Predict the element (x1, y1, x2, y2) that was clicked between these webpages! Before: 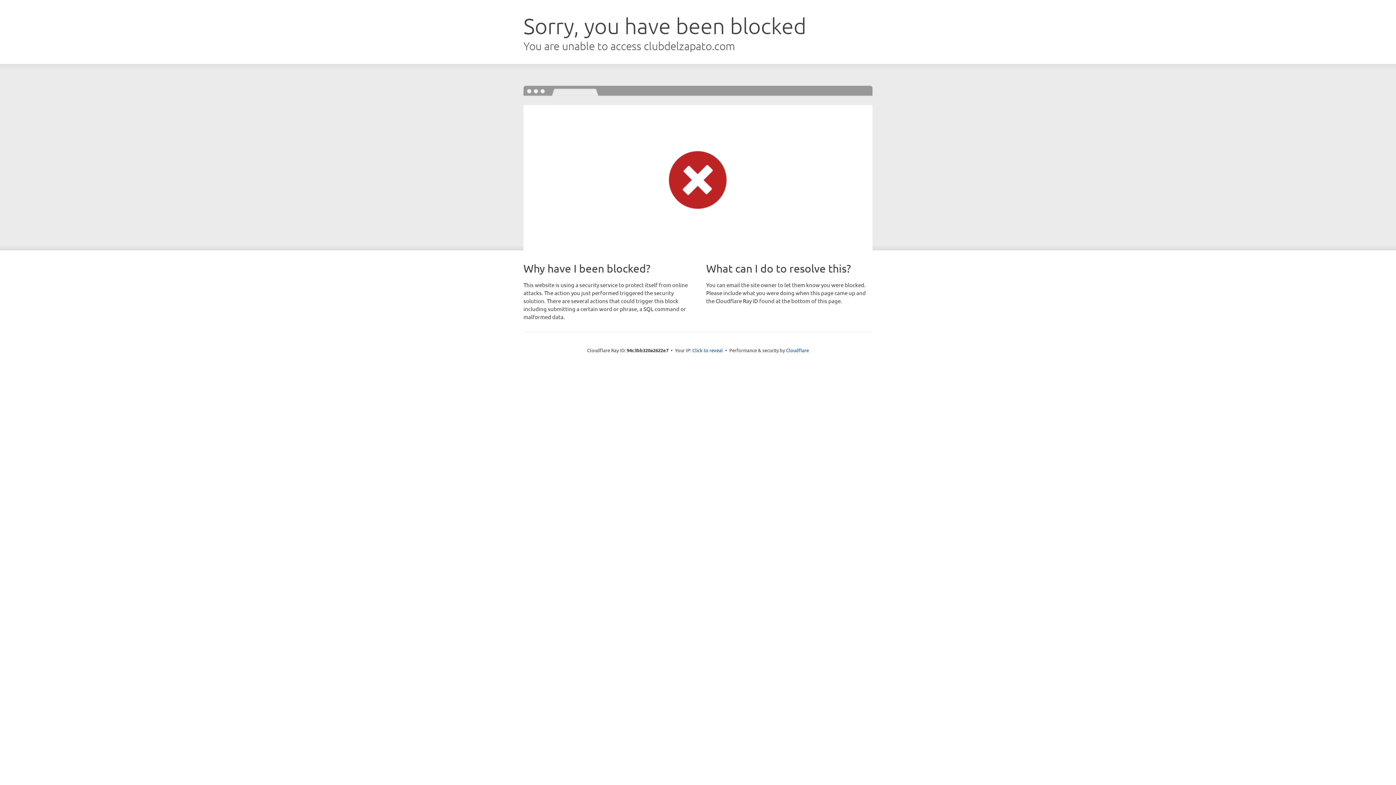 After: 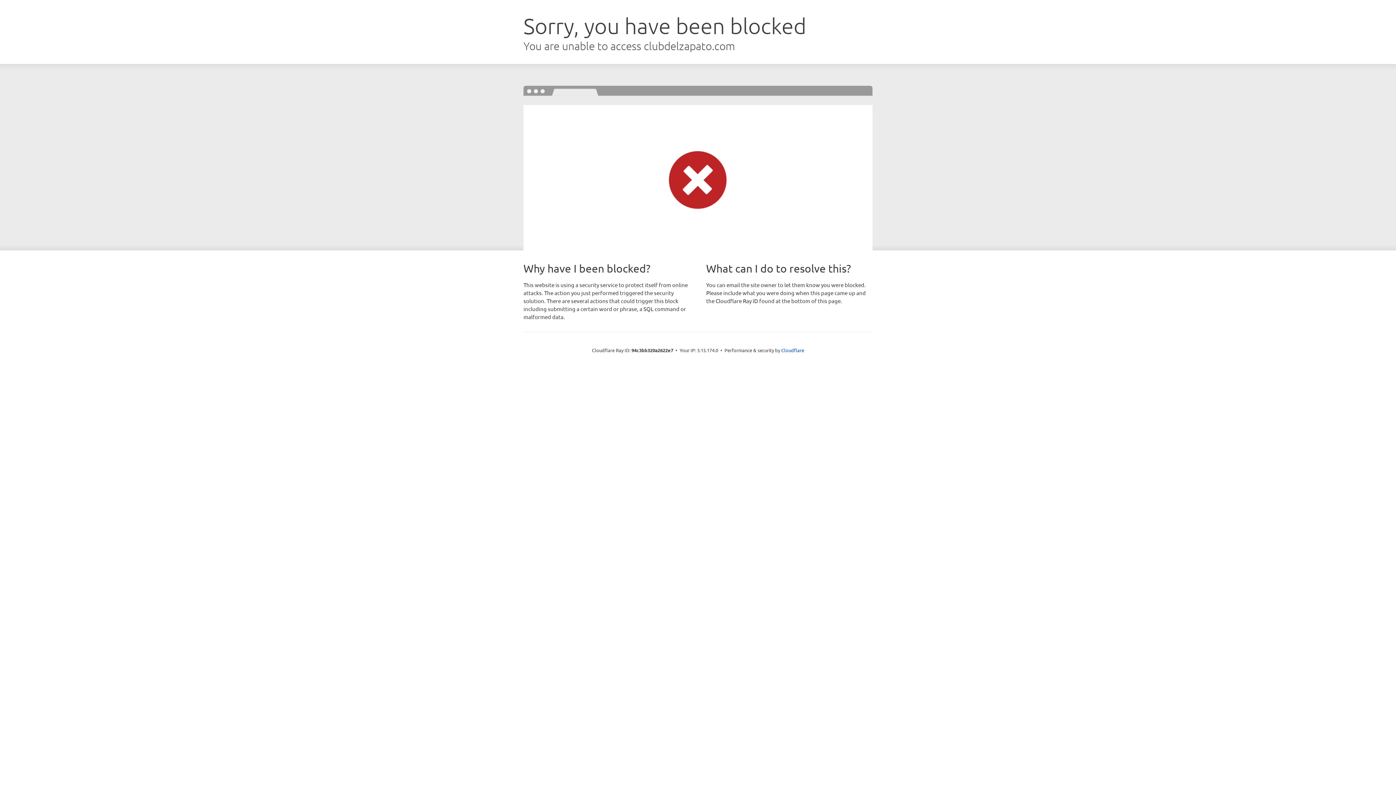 Action: label: Click to reveal bbox: (692, 346, 723, 353)